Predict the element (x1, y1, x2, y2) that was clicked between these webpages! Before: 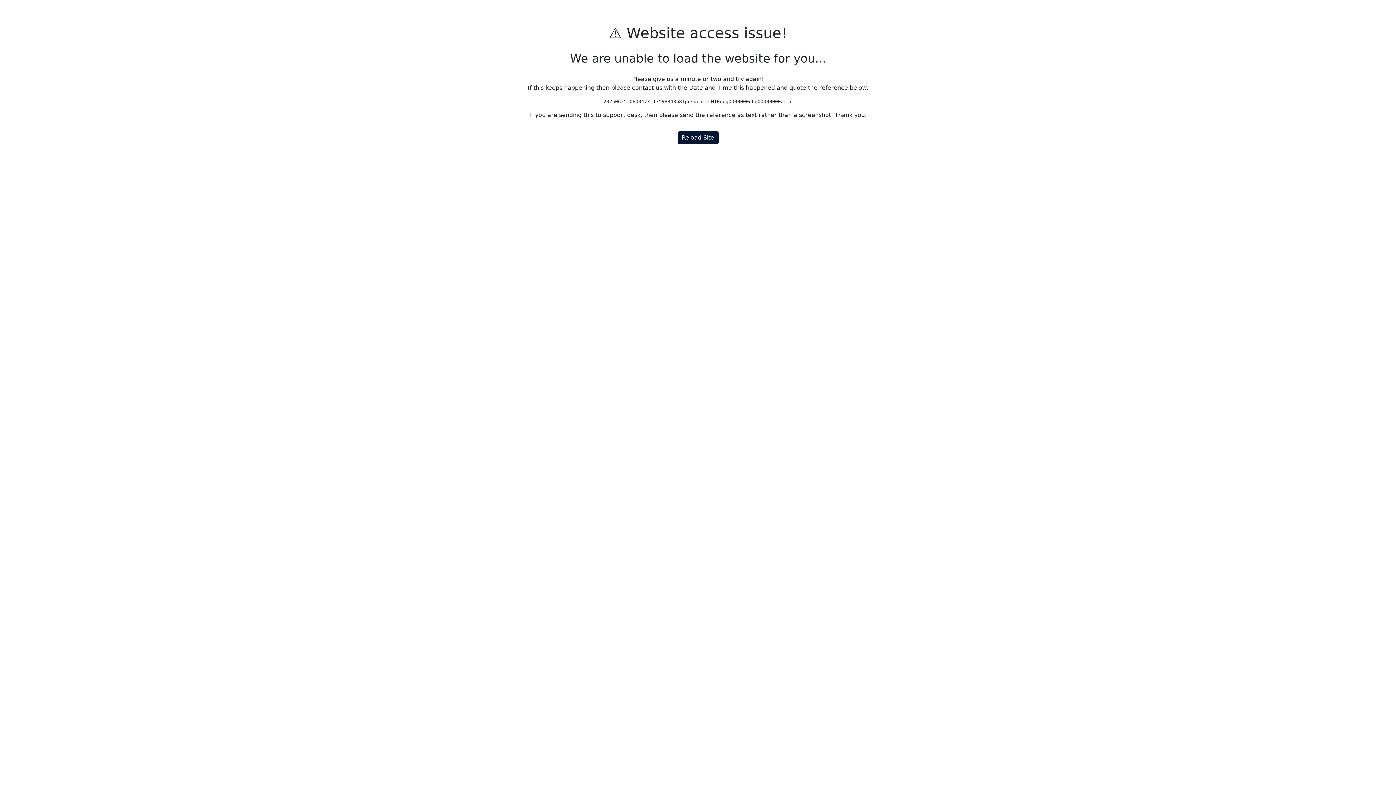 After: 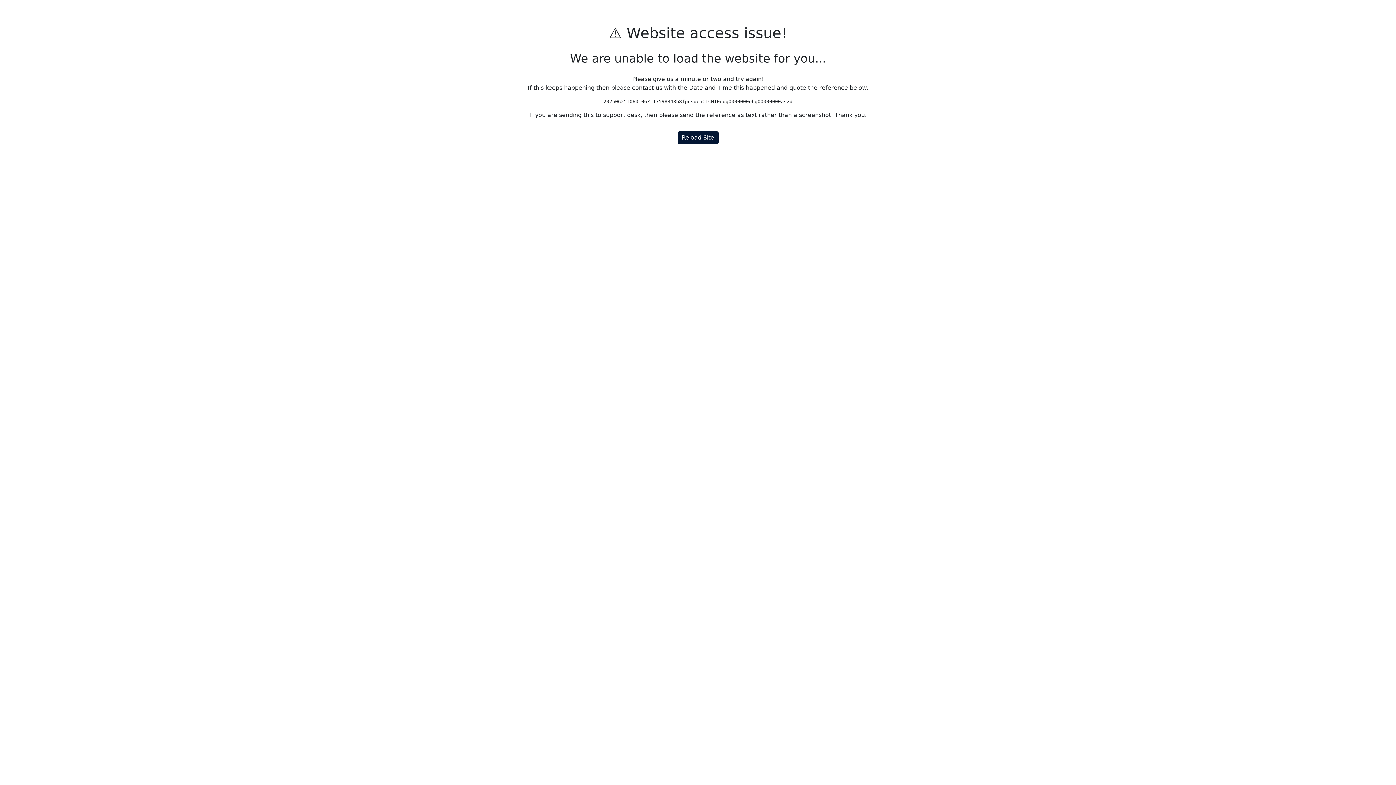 Action: bbox: (677, 131, 718, 144) label: Reload Site